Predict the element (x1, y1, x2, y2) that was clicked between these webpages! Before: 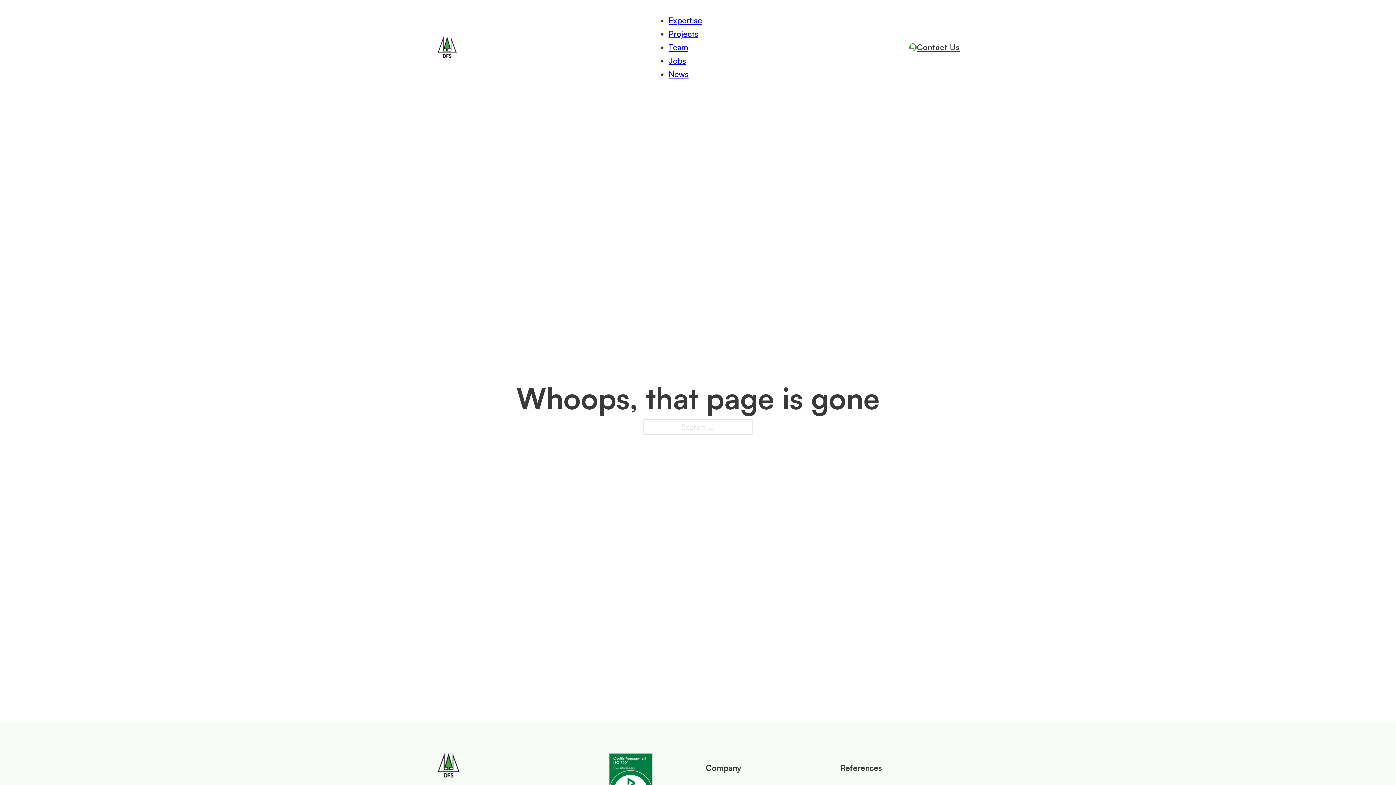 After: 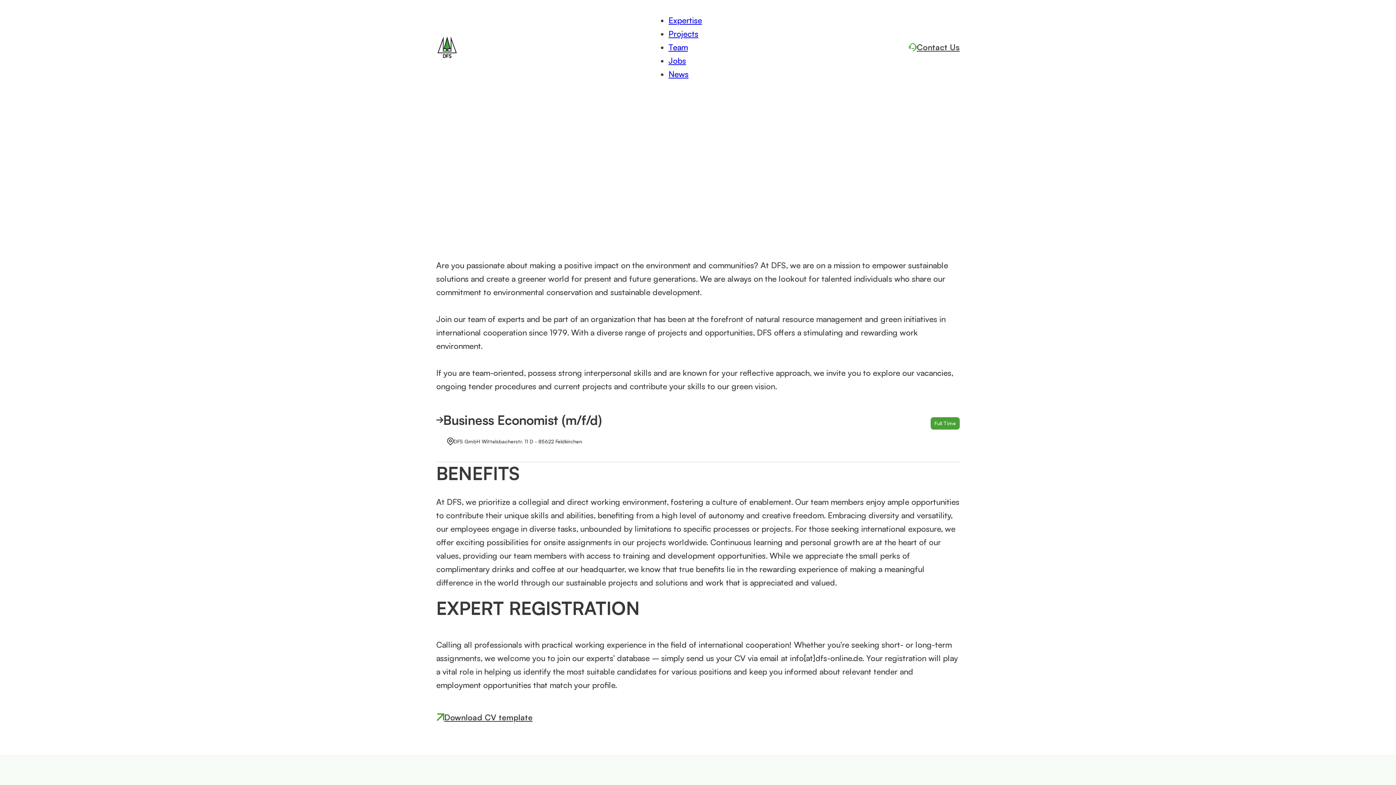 Action: label: Jobs bbox: (668, 55, 686, 65)